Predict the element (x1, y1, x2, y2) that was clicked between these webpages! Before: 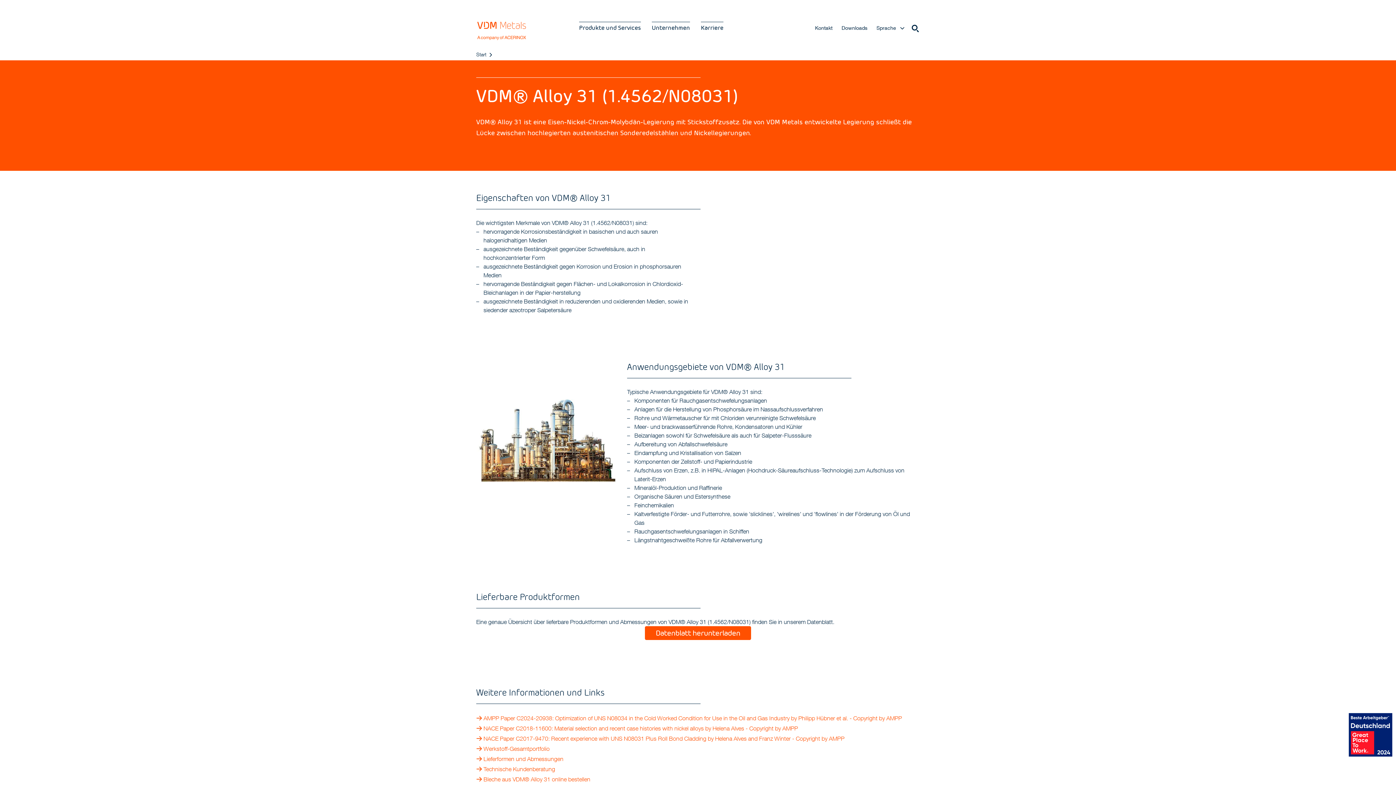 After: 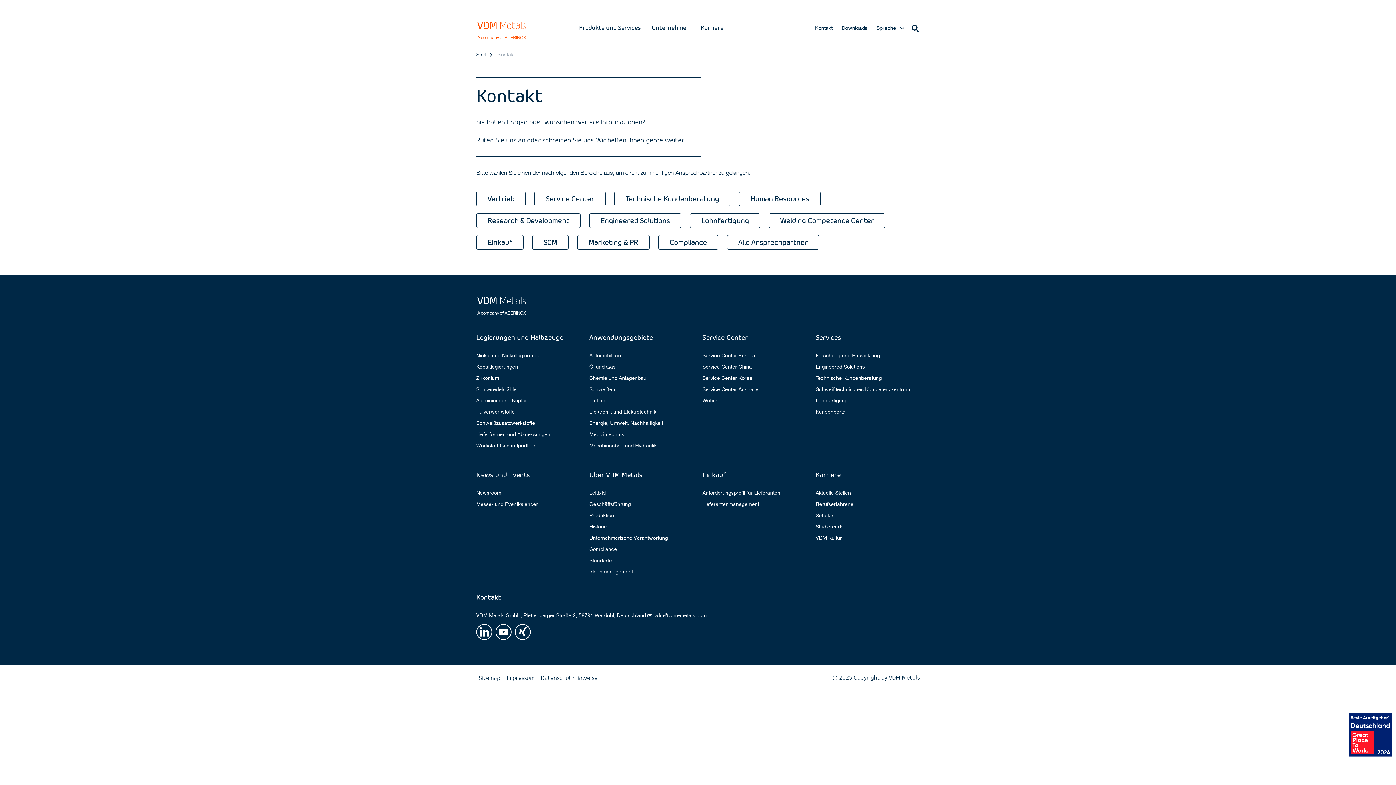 Action: label: Kontakt bbox: (815, 21, 832, 32)